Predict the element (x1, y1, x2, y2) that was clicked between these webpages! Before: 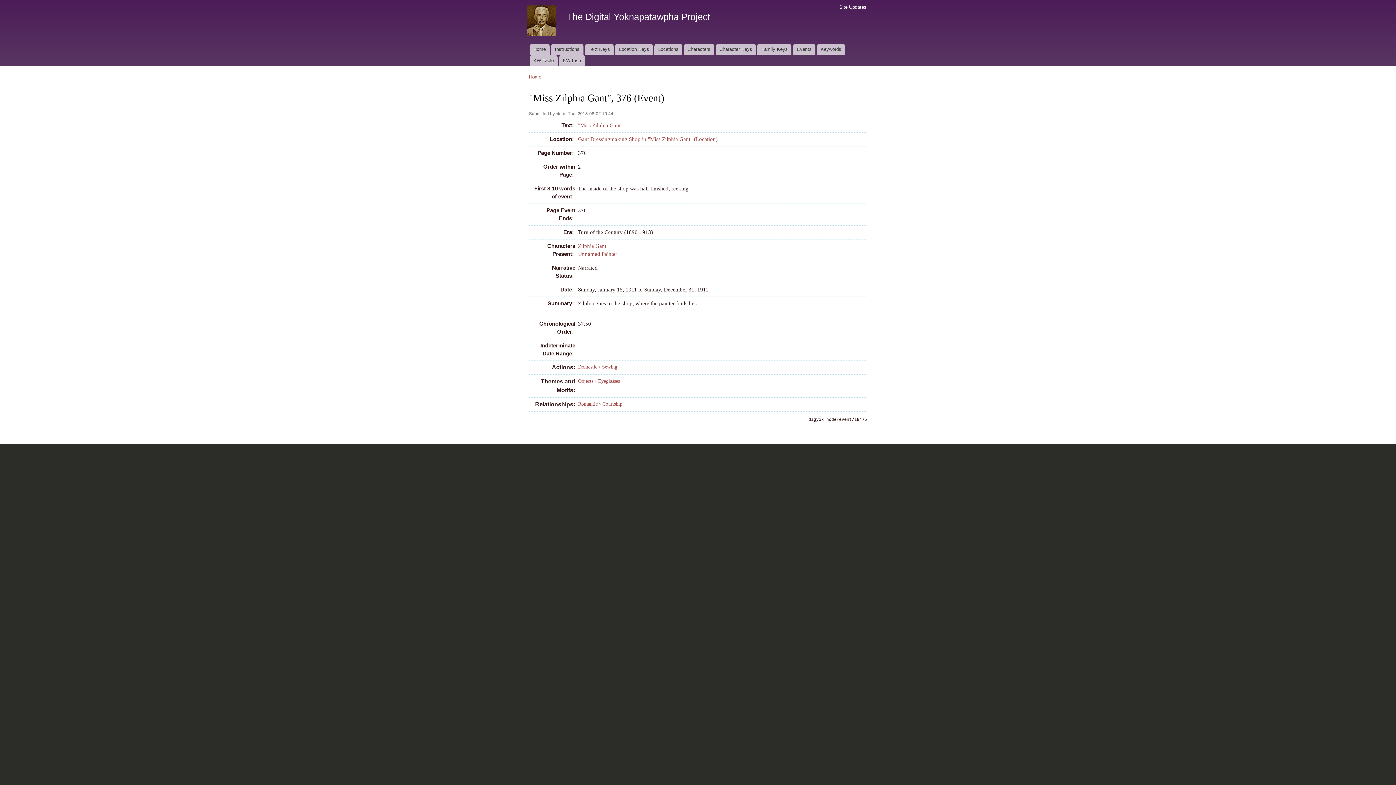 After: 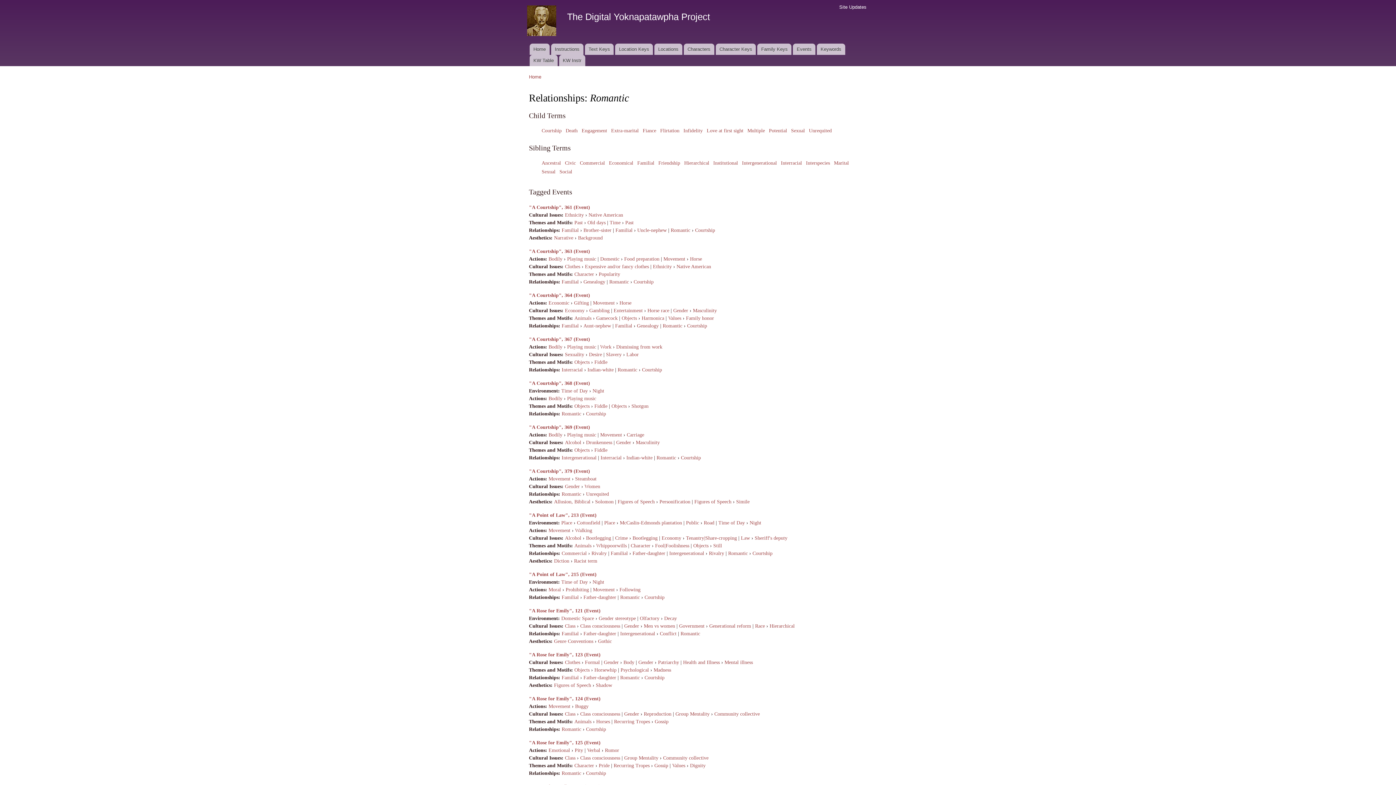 Action: label: Romantic bbox: (578, 401, 597, 407)